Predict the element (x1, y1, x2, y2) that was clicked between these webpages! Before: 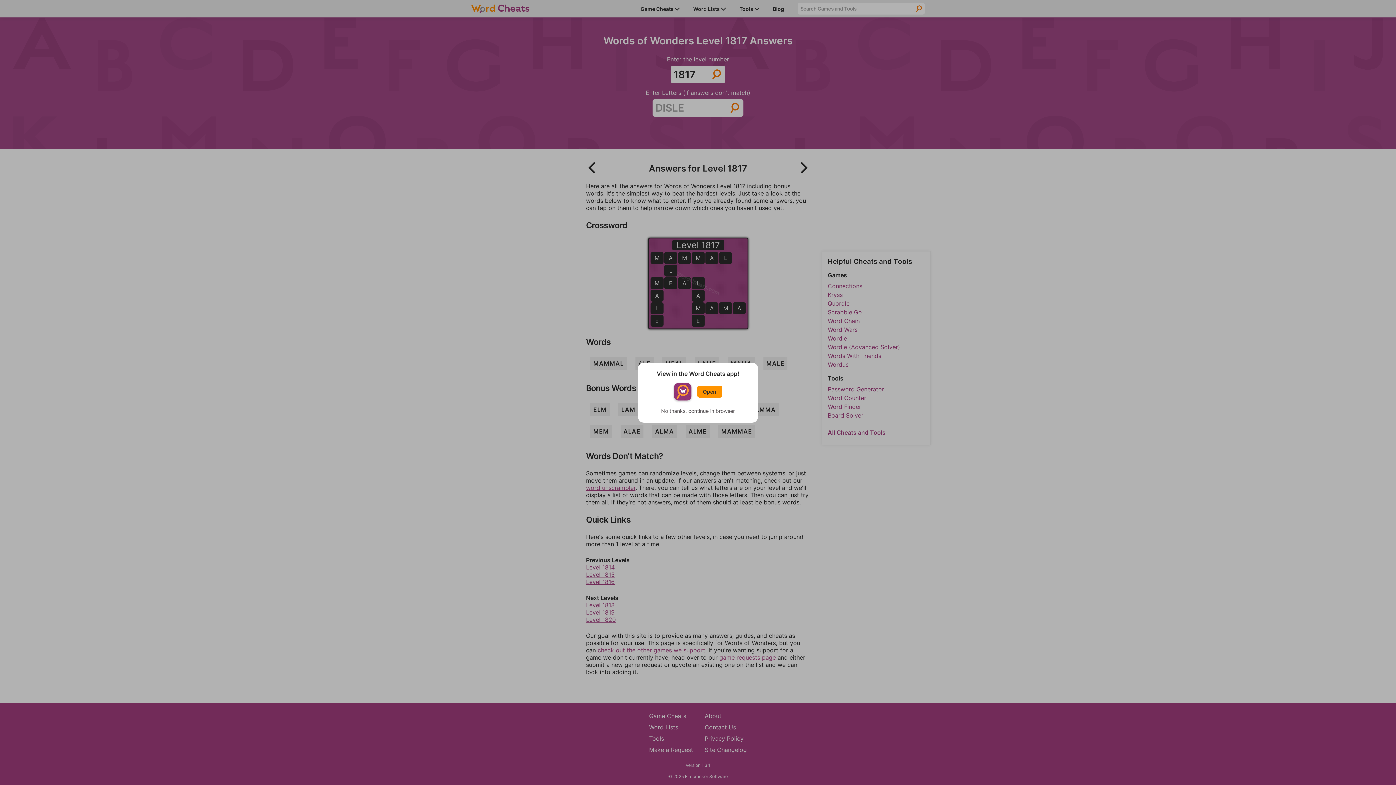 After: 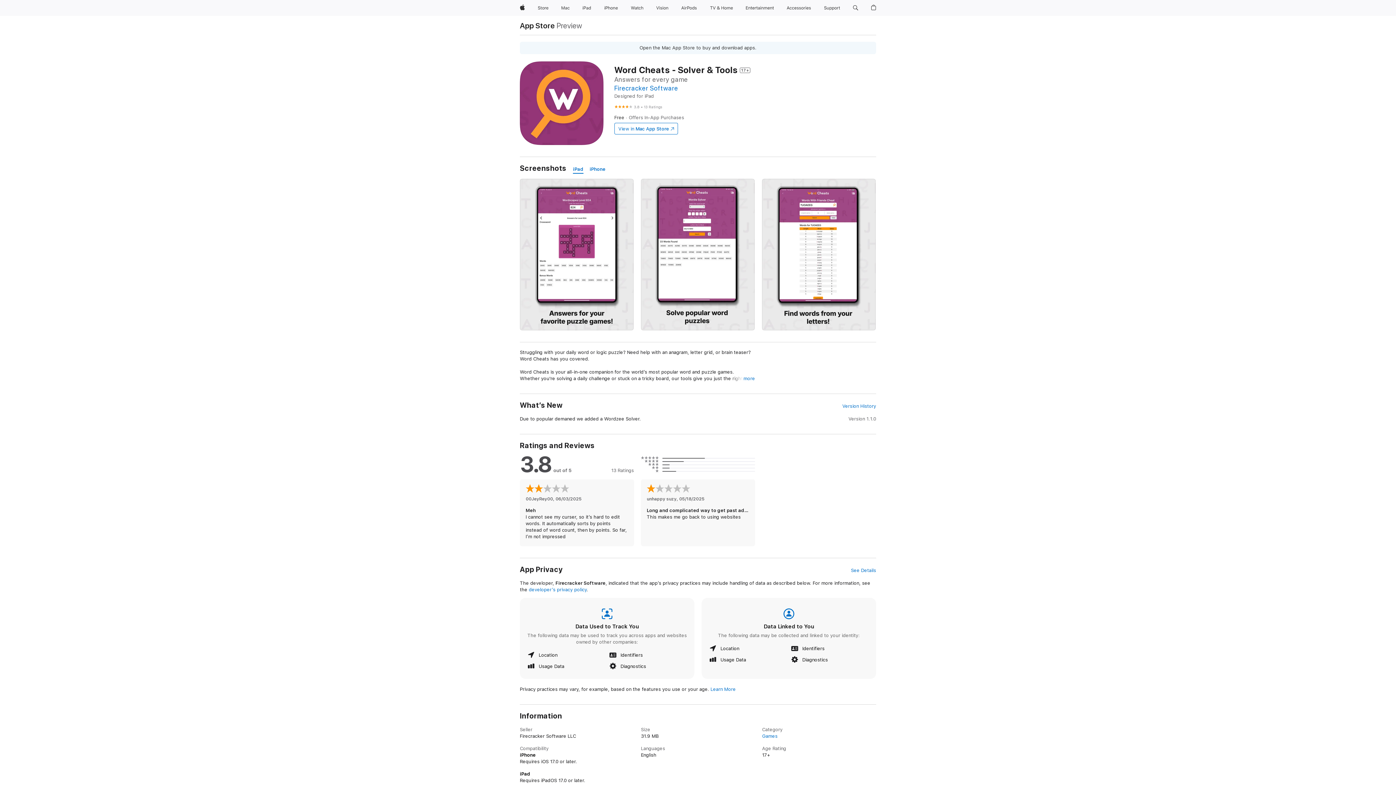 Action: label: Open bbox: (697, 385, 722, 397)